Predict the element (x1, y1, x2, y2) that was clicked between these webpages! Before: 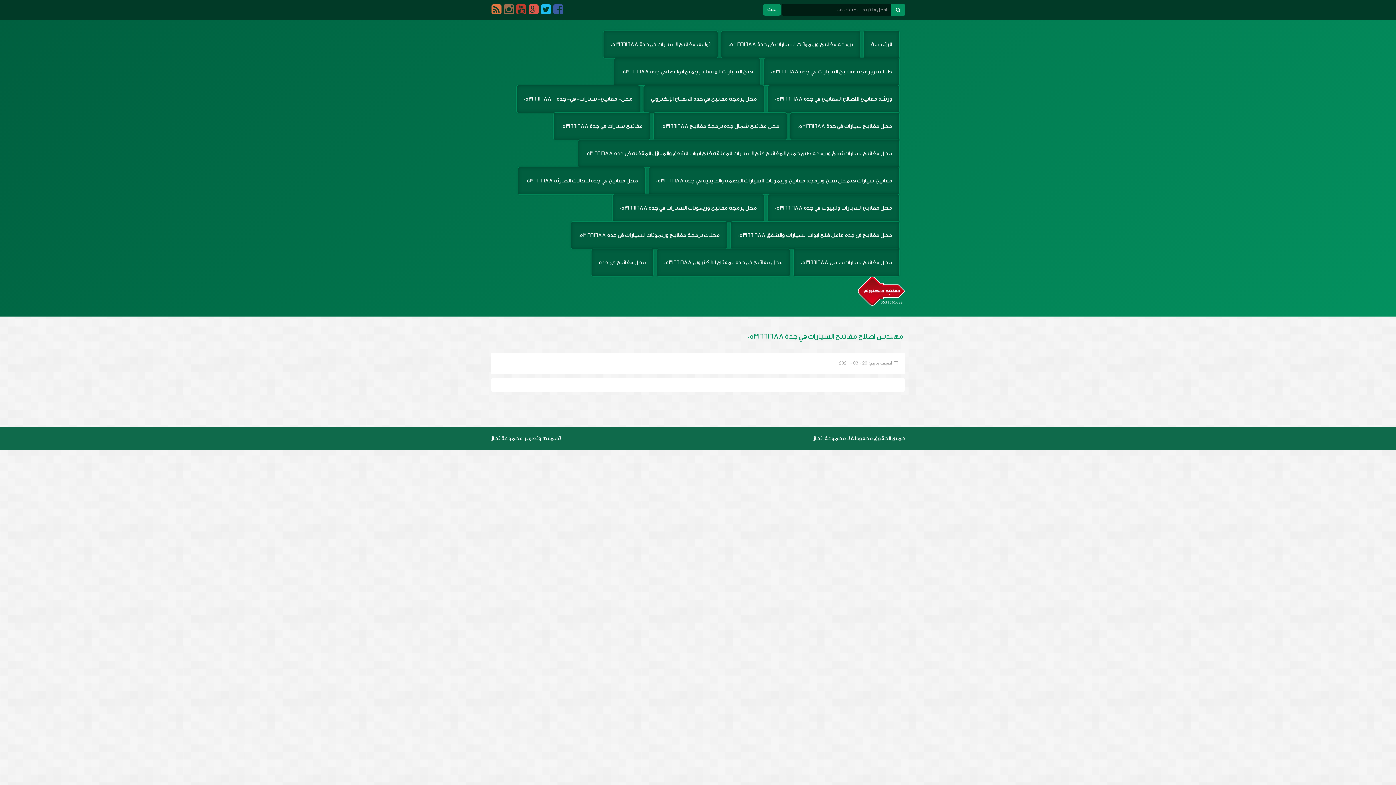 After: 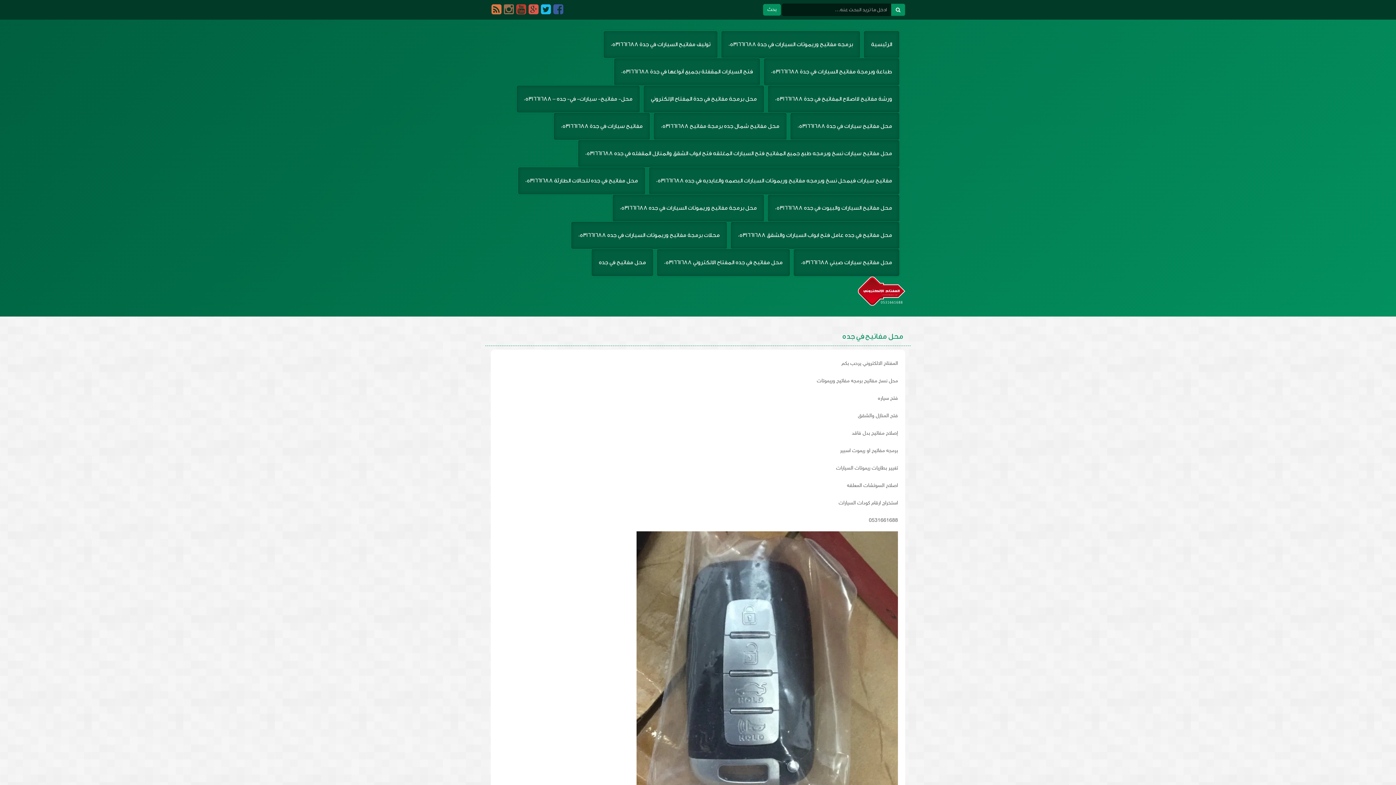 Action: label: محل مفاتيح في جده bbox: (591, 249, 653, 276)